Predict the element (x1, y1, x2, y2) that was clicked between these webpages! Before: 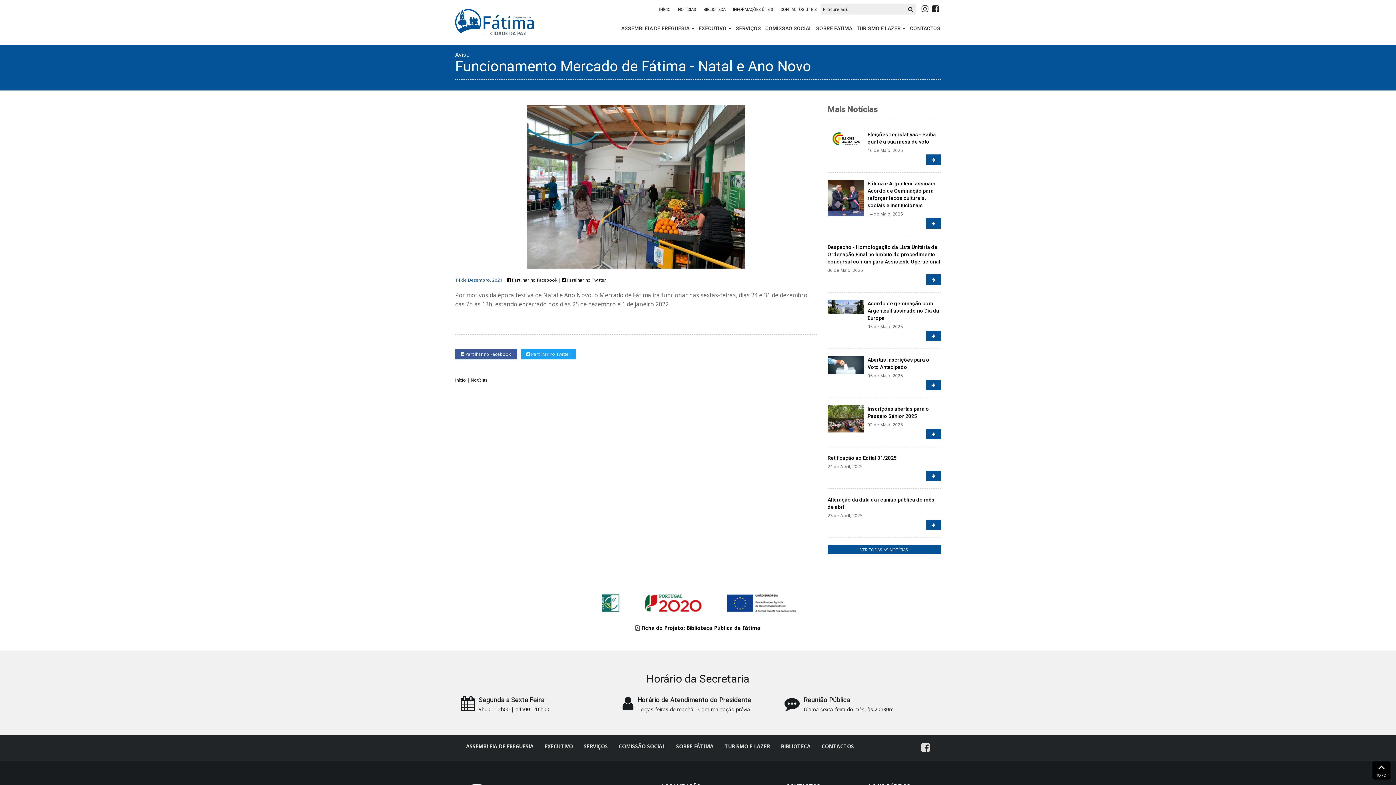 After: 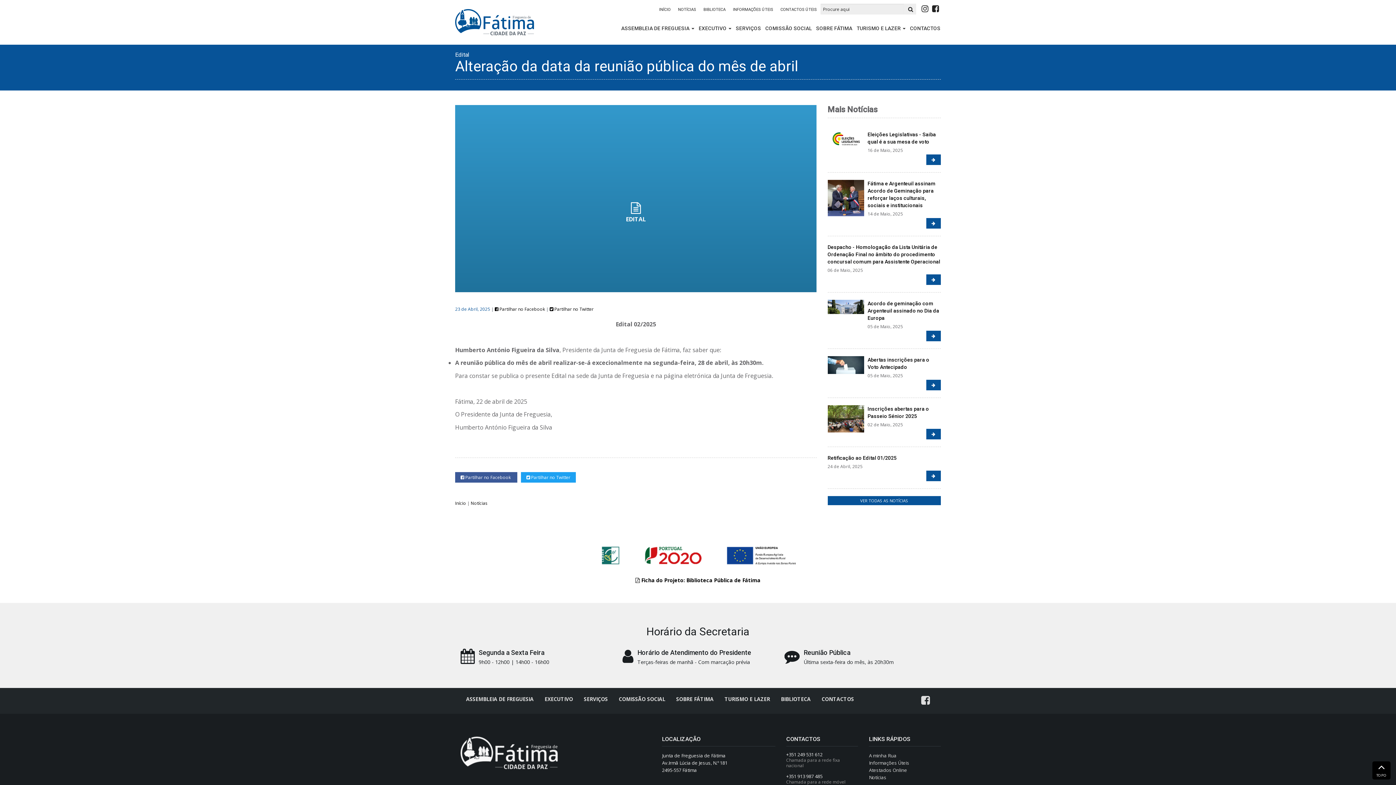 Action: bbox: (926, 519, 940, 530)